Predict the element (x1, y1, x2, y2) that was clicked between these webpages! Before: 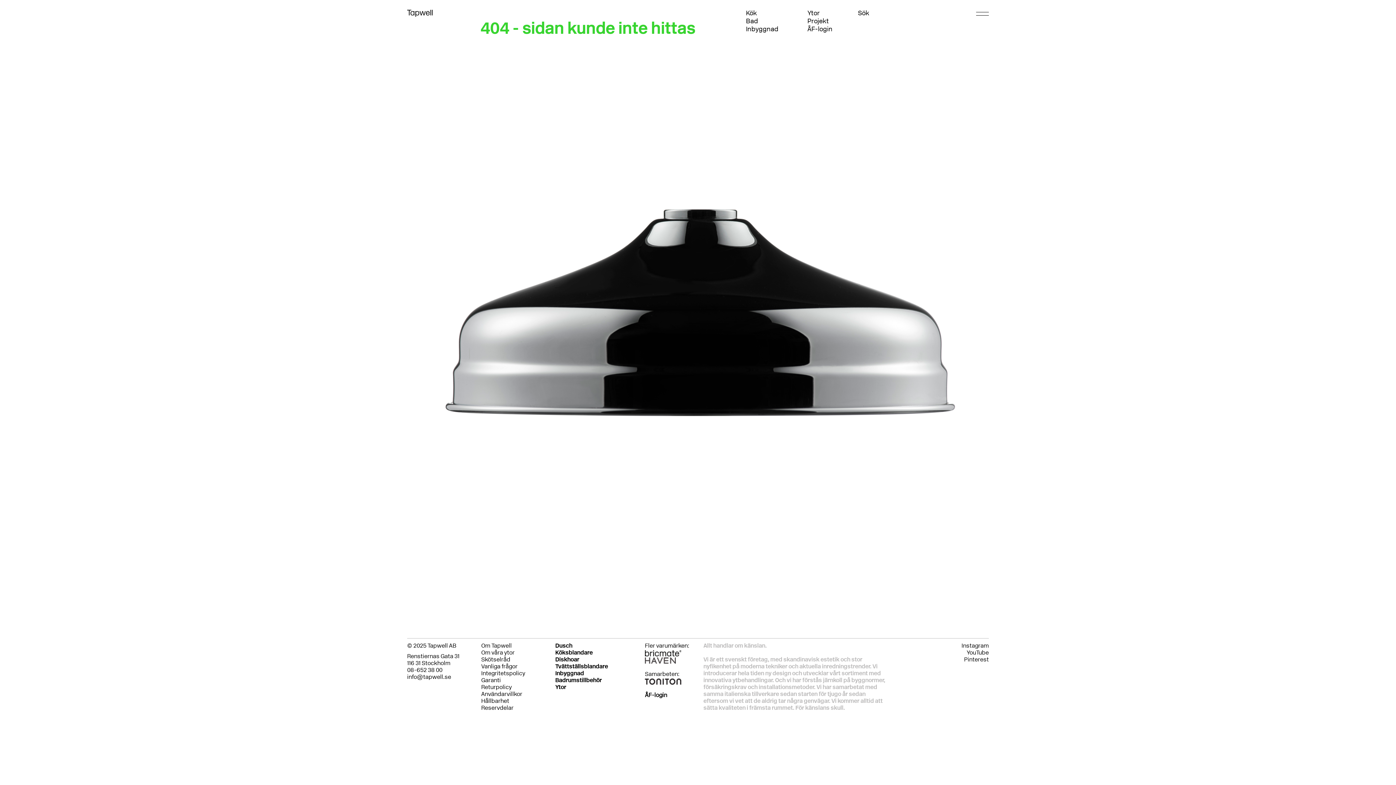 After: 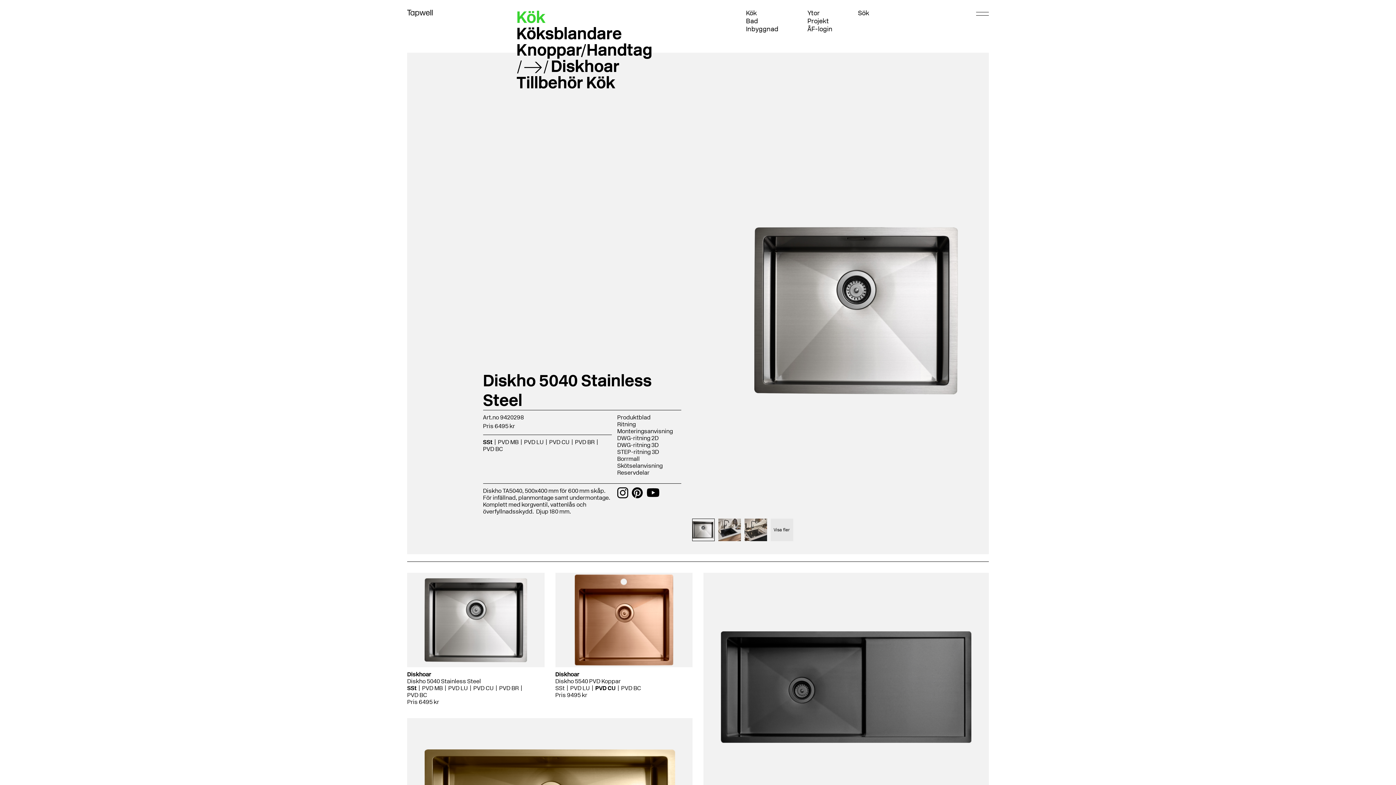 Action: label: Diskhoar bbox: (555, 656, 579, 663)